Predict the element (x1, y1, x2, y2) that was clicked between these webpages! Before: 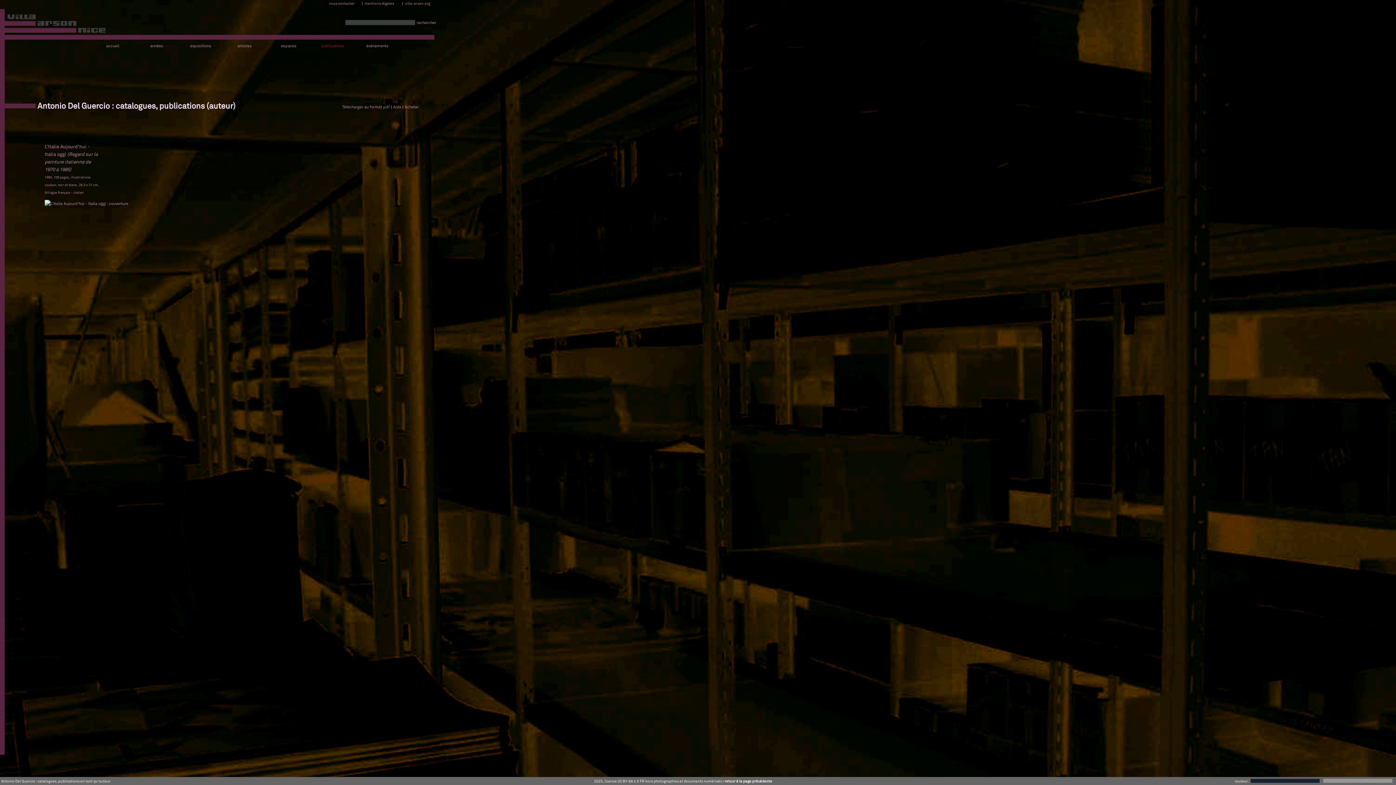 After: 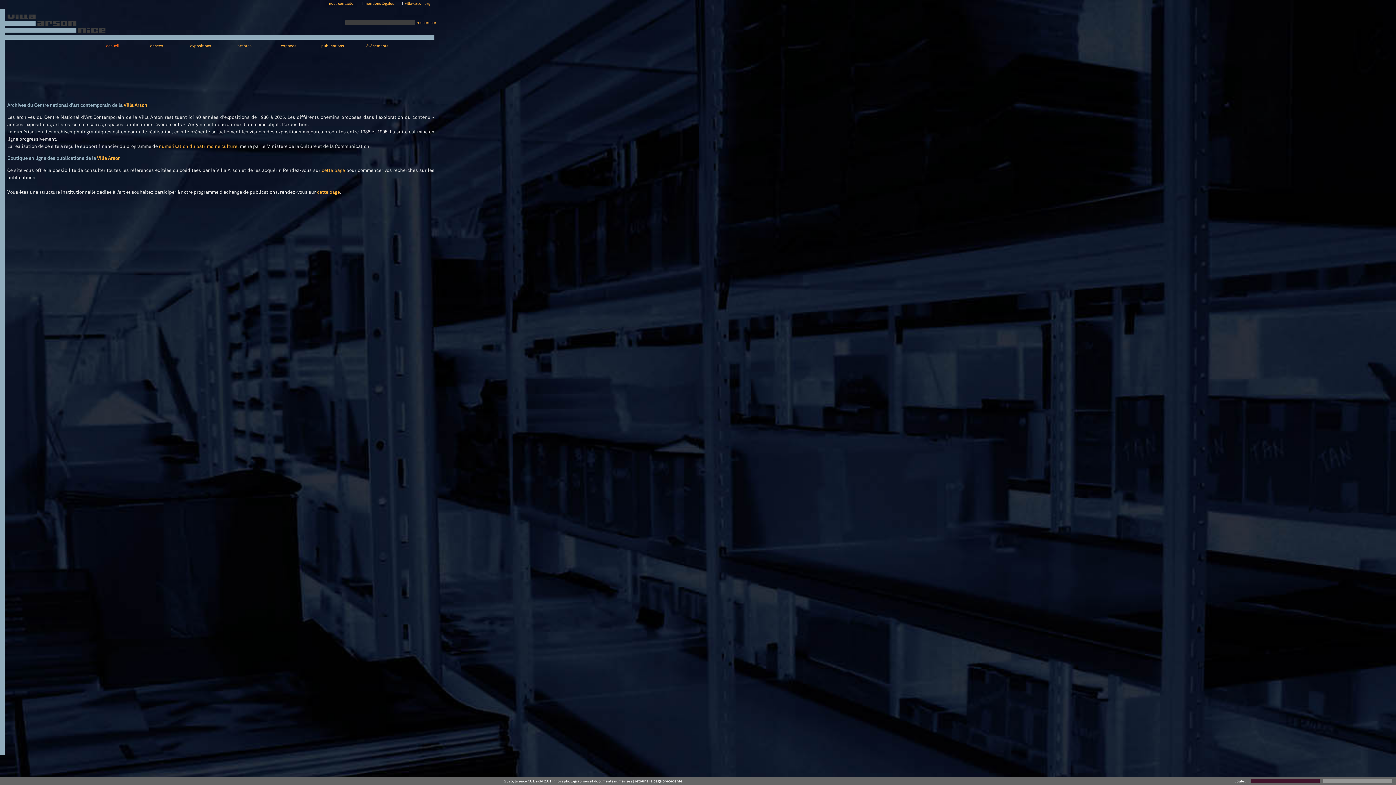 Action: bbox: (1250, 779, 1323, 783)